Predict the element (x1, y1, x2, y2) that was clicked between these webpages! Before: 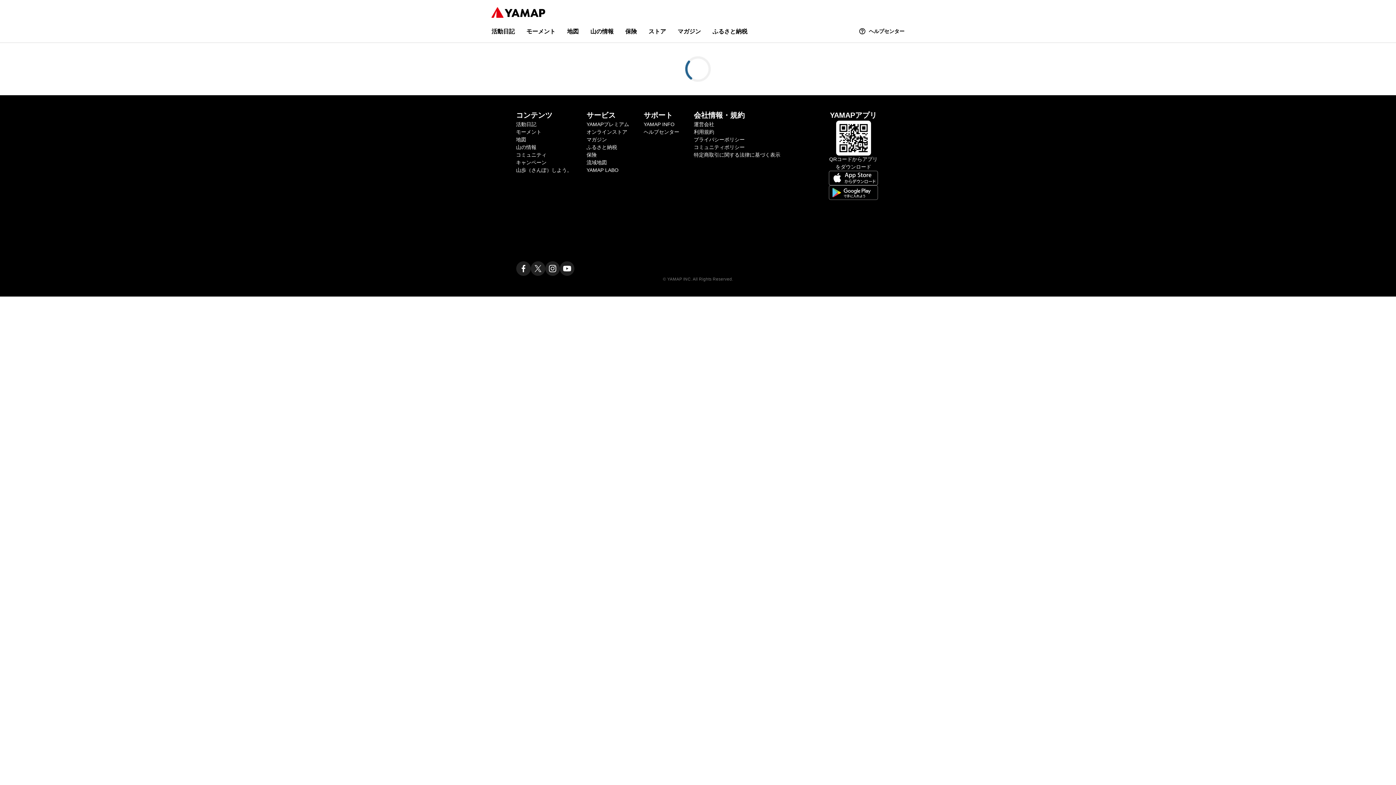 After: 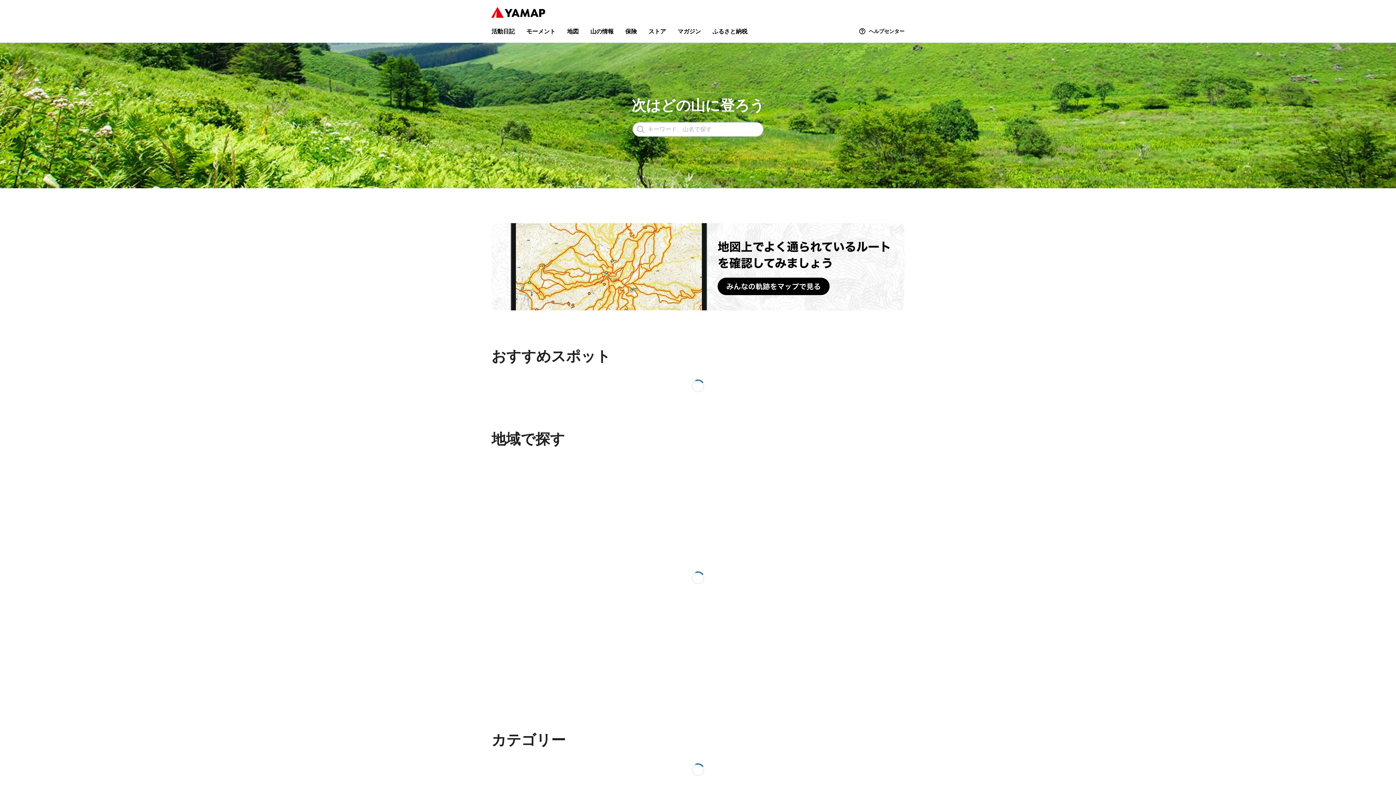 Action: bbox: (567, 28, 578, 34) label: 地図